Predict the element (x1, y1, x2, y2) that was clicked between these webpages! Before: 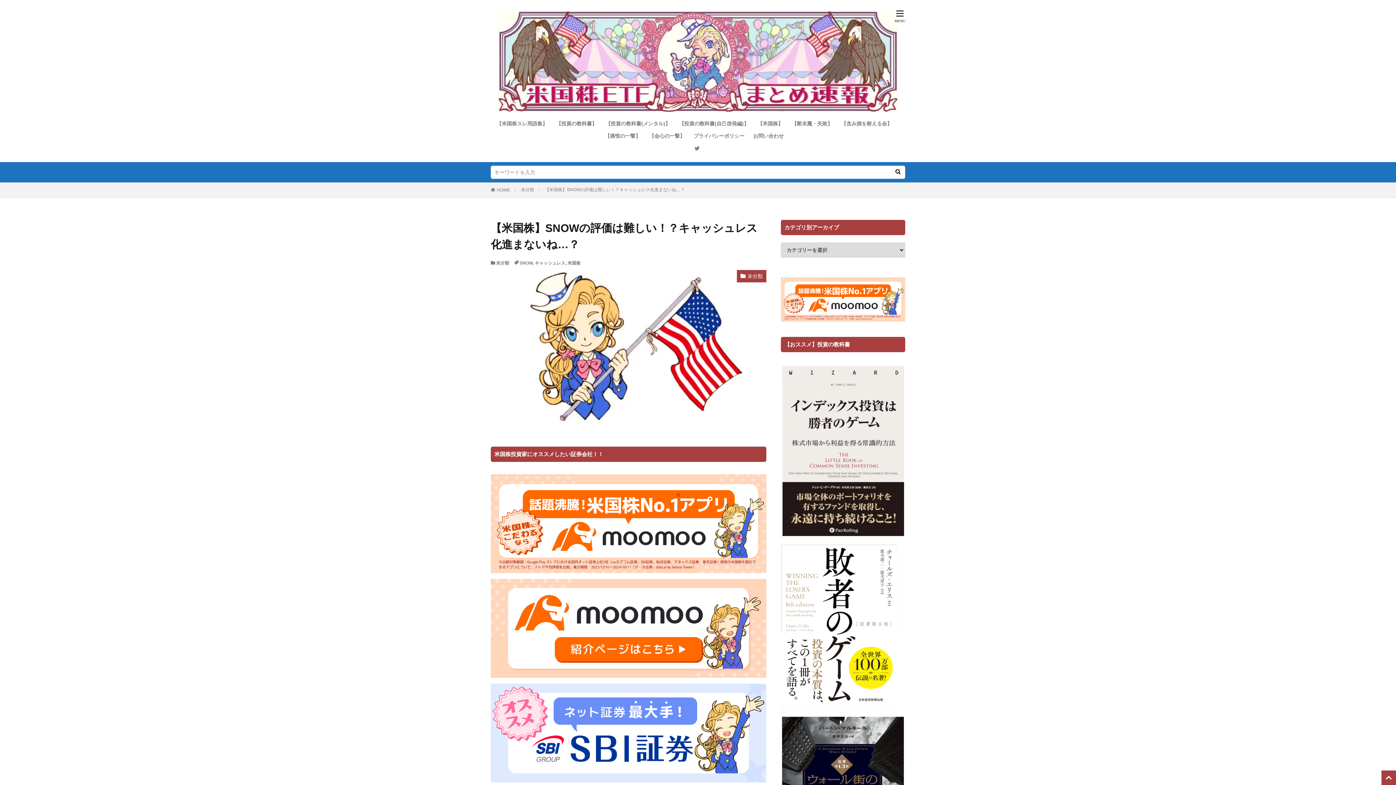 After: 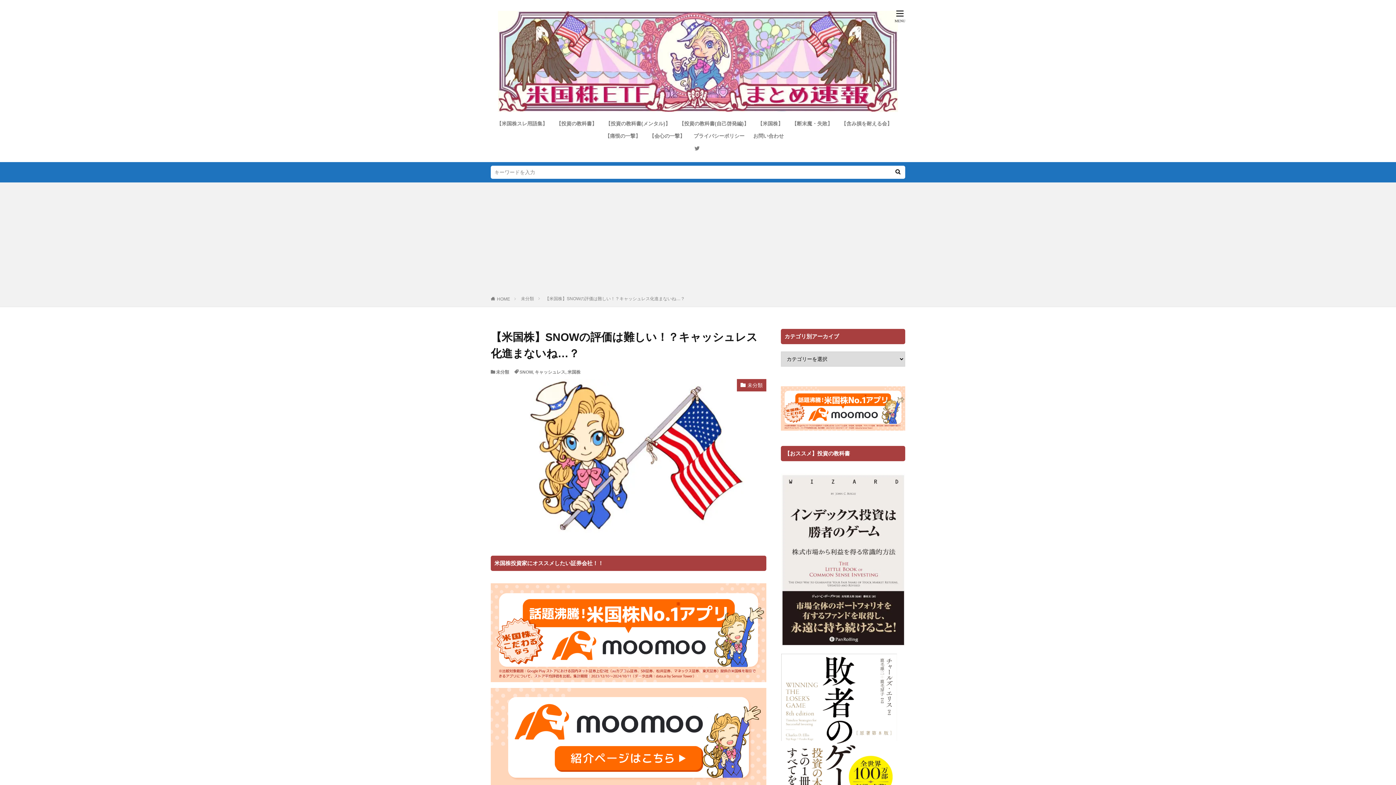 Action: bbox: (1381, 770, 1396, 785)